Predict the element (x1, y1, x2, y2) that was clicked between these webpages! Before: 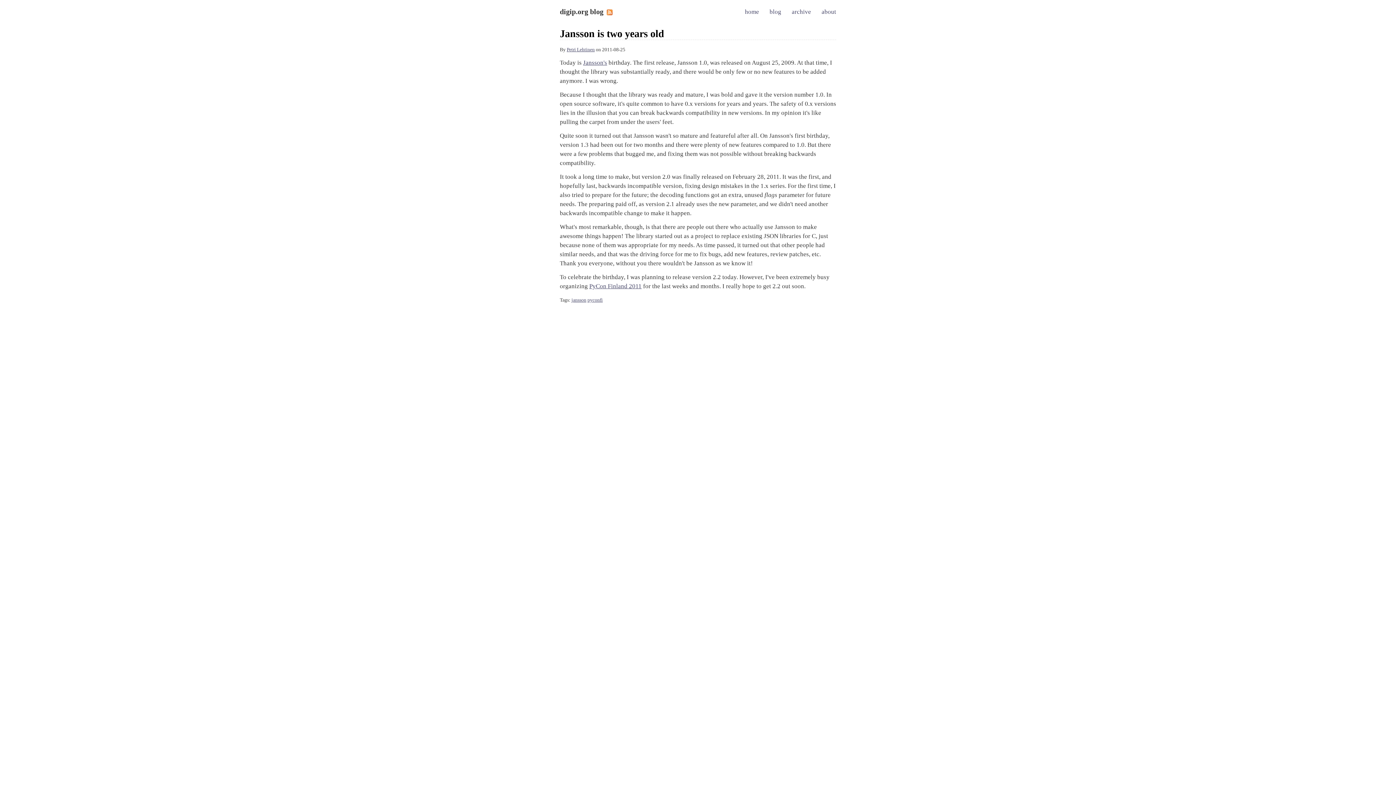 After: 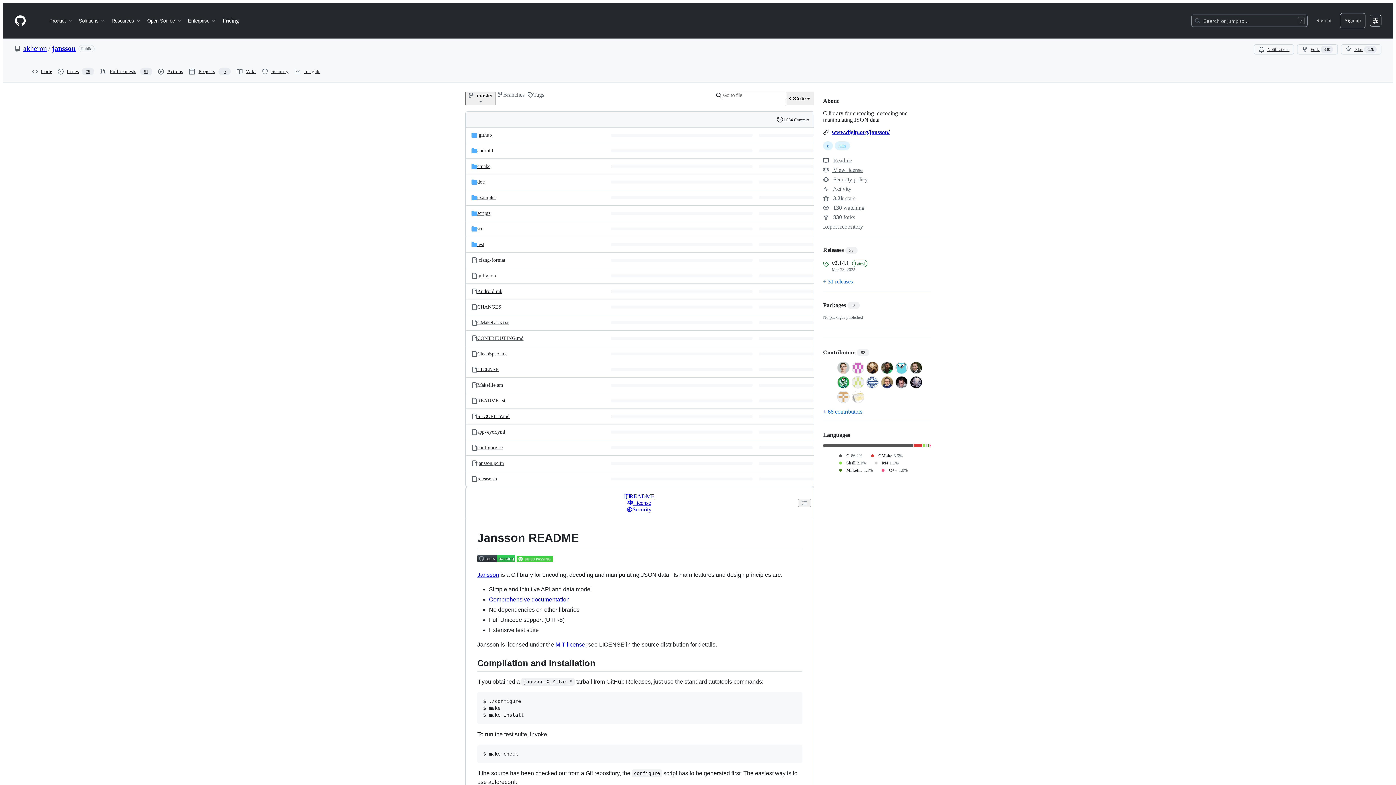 Action: label: Jansson's bbox: (583, 59, 607, 66)